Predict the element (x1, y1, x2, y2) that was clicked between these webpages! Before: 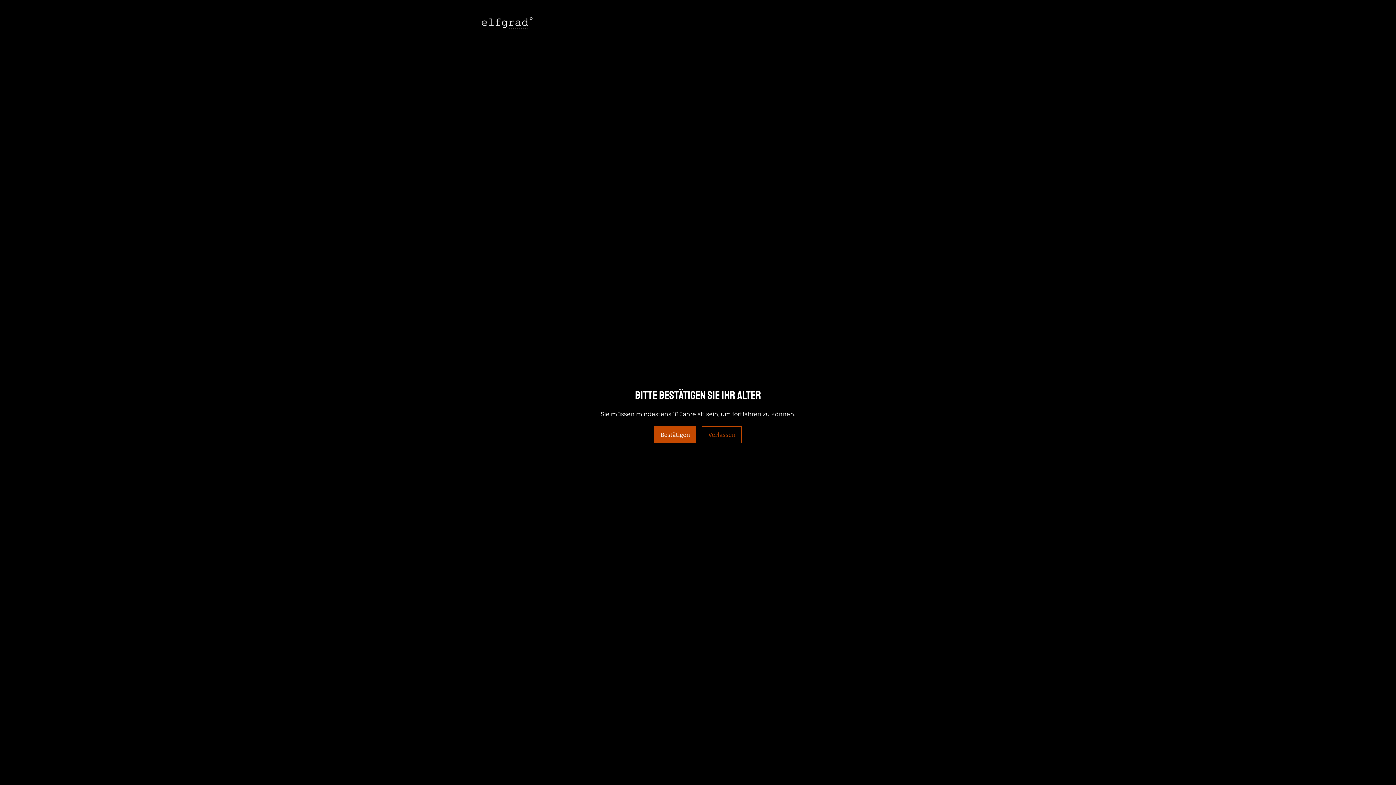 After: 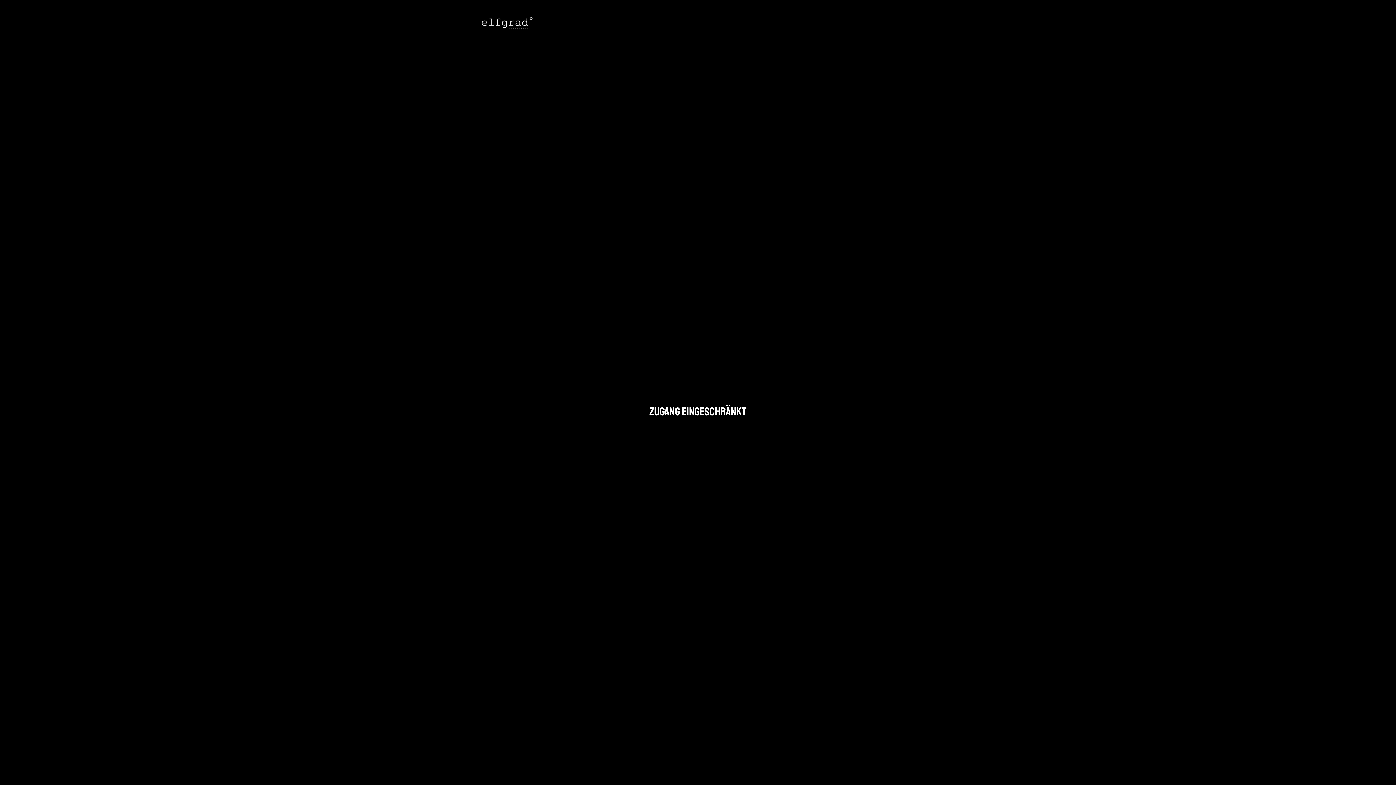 Action: bbox: (702, 426, 741, 443) label: Verlassen